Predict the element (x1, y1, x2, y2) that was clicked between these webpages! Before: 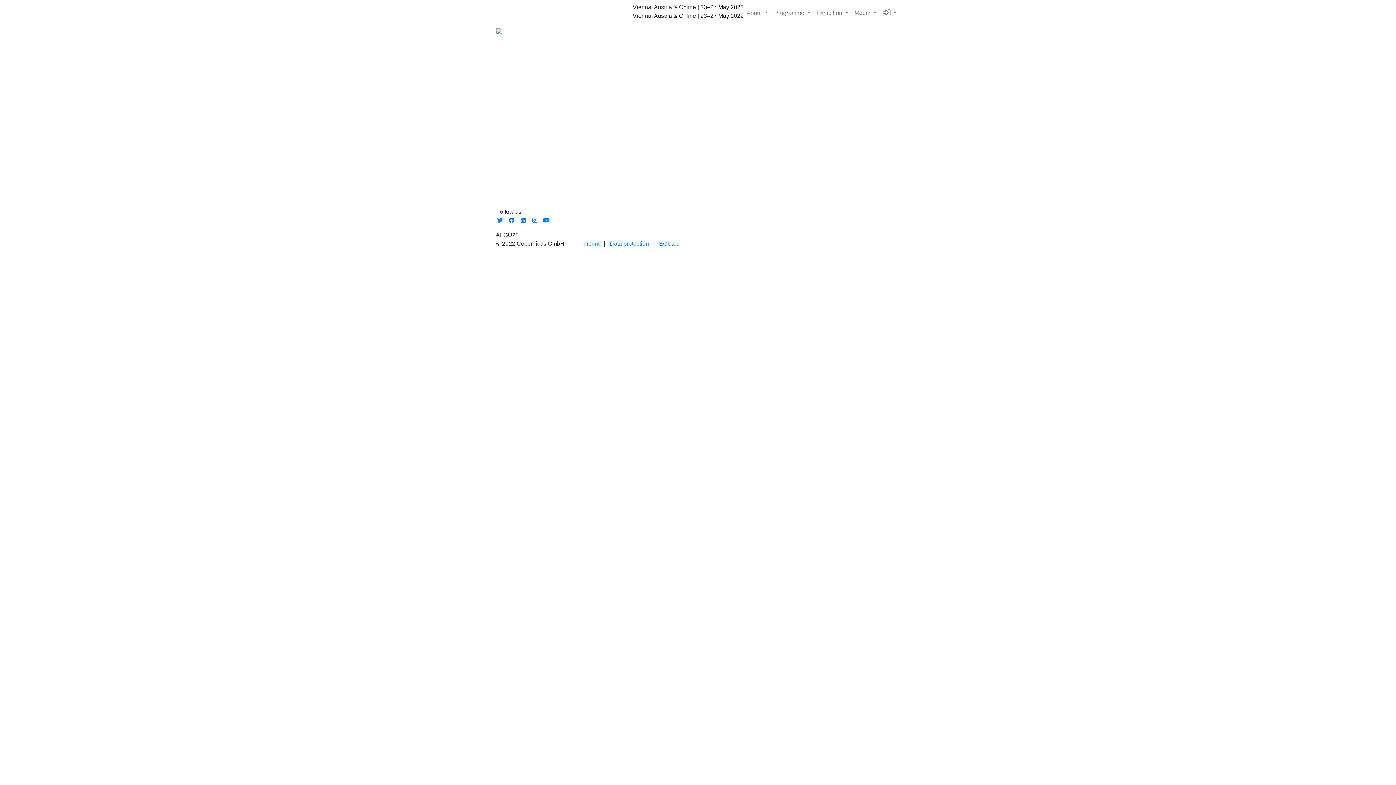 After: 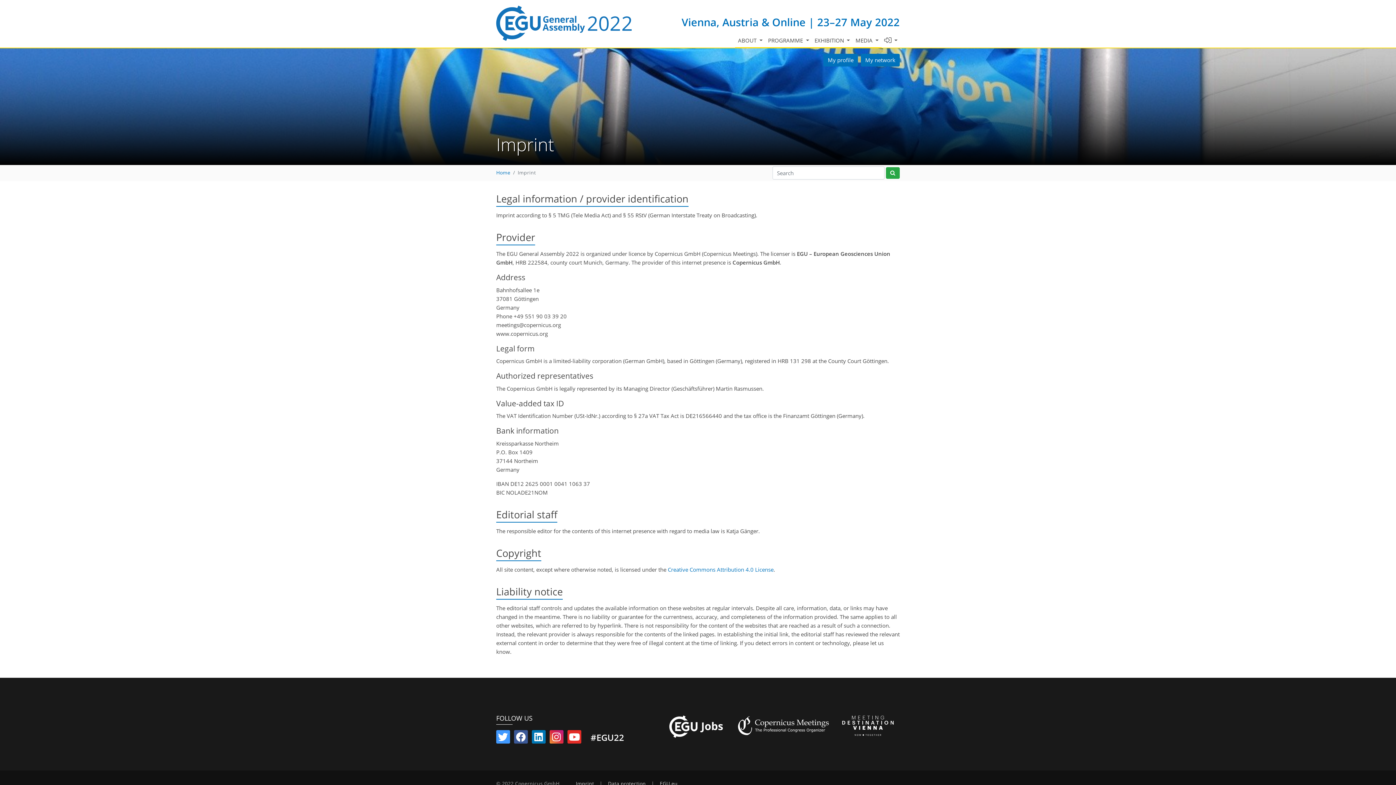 Action: bbox: (582, 240, 599, 246) label: Imprint